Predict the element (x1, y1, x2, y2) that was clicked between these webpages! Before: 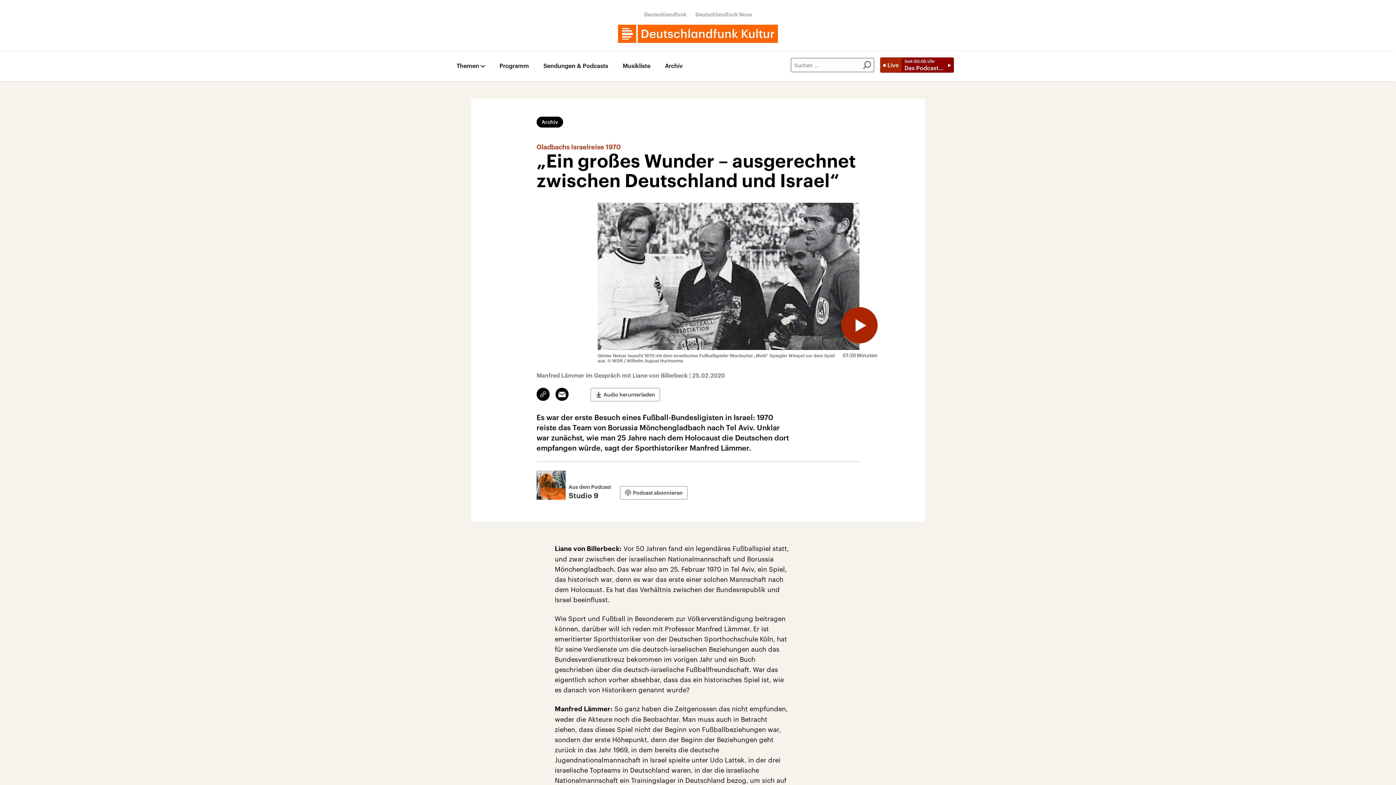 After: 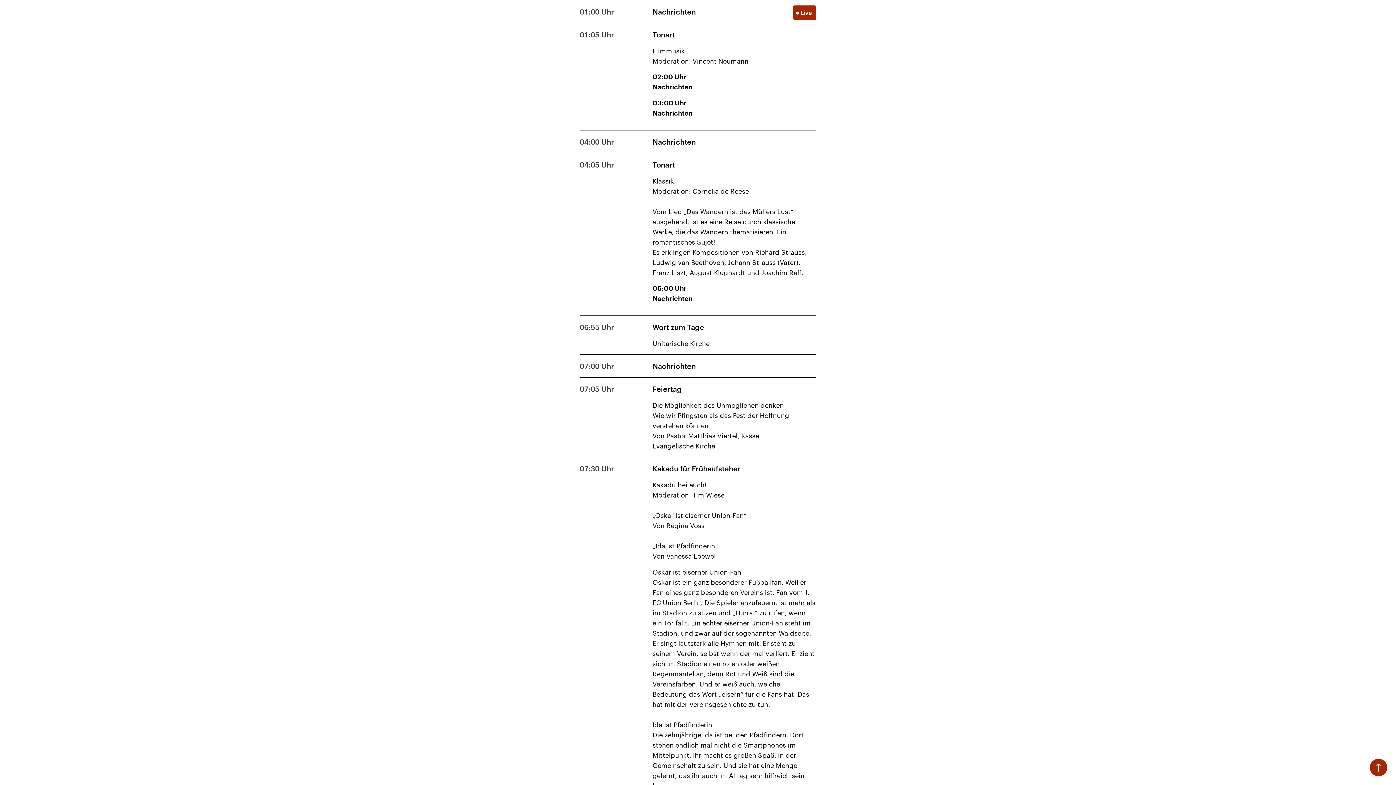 Action: label: Programm bbox: (499, 62, 529, 71)